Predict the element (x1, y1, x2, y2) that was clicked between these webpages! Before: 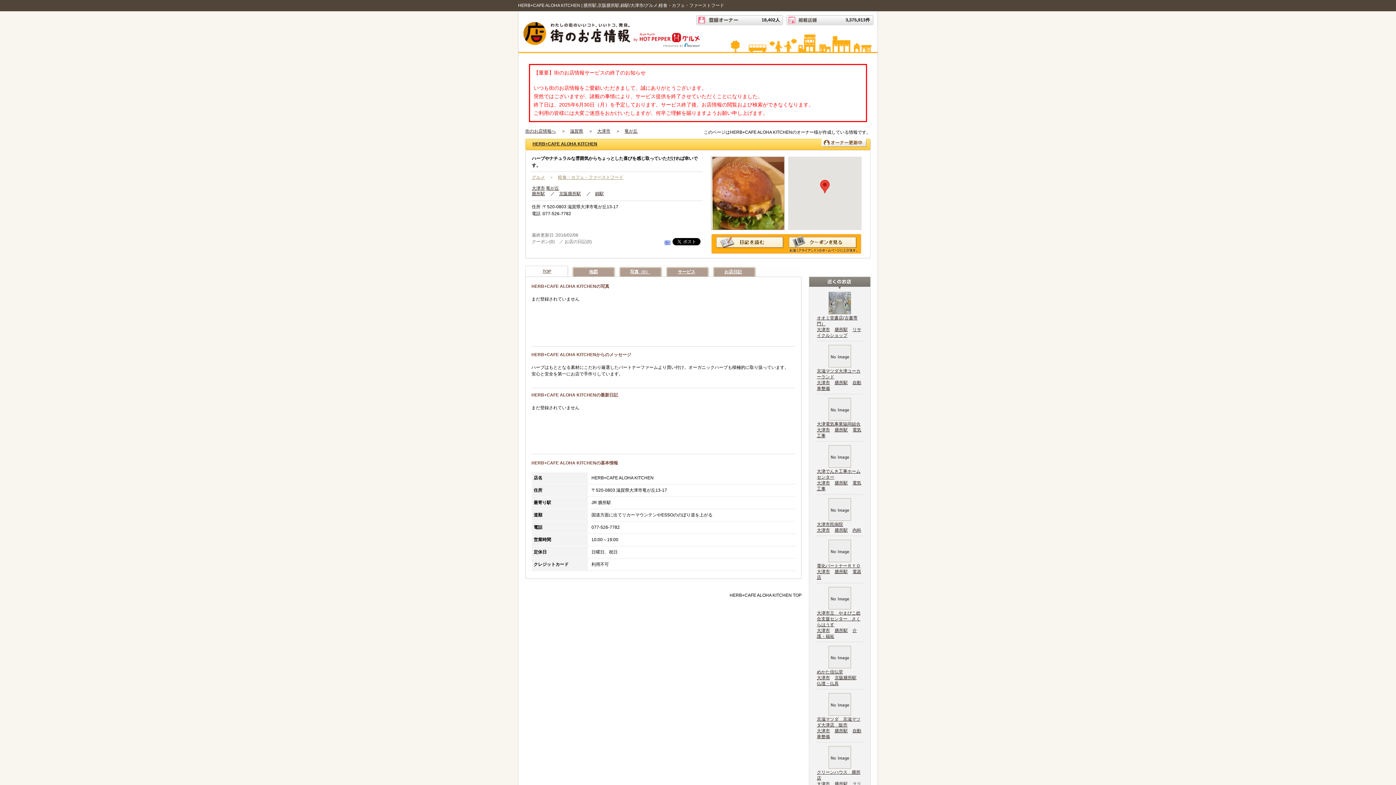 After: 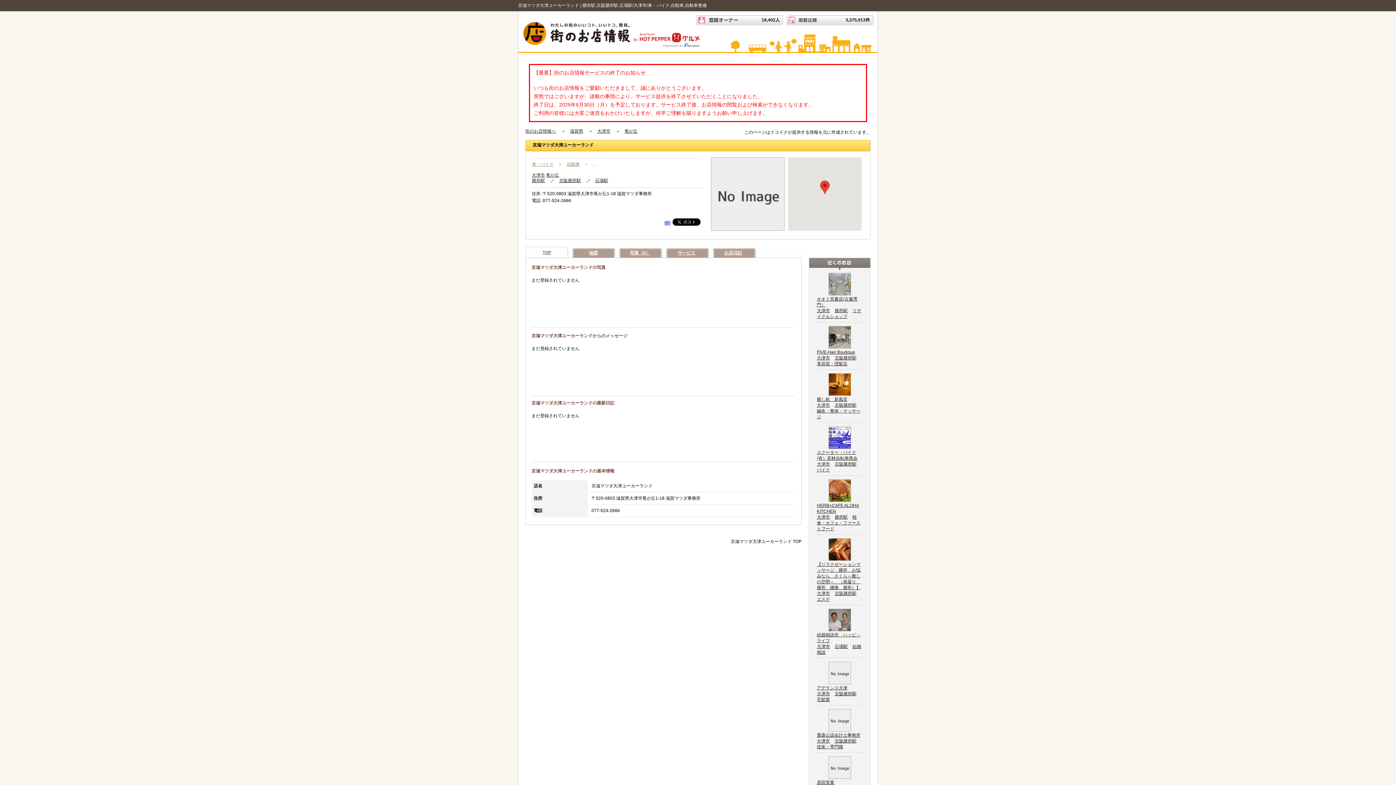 Action: bbox: (828, 362, 851, 367)